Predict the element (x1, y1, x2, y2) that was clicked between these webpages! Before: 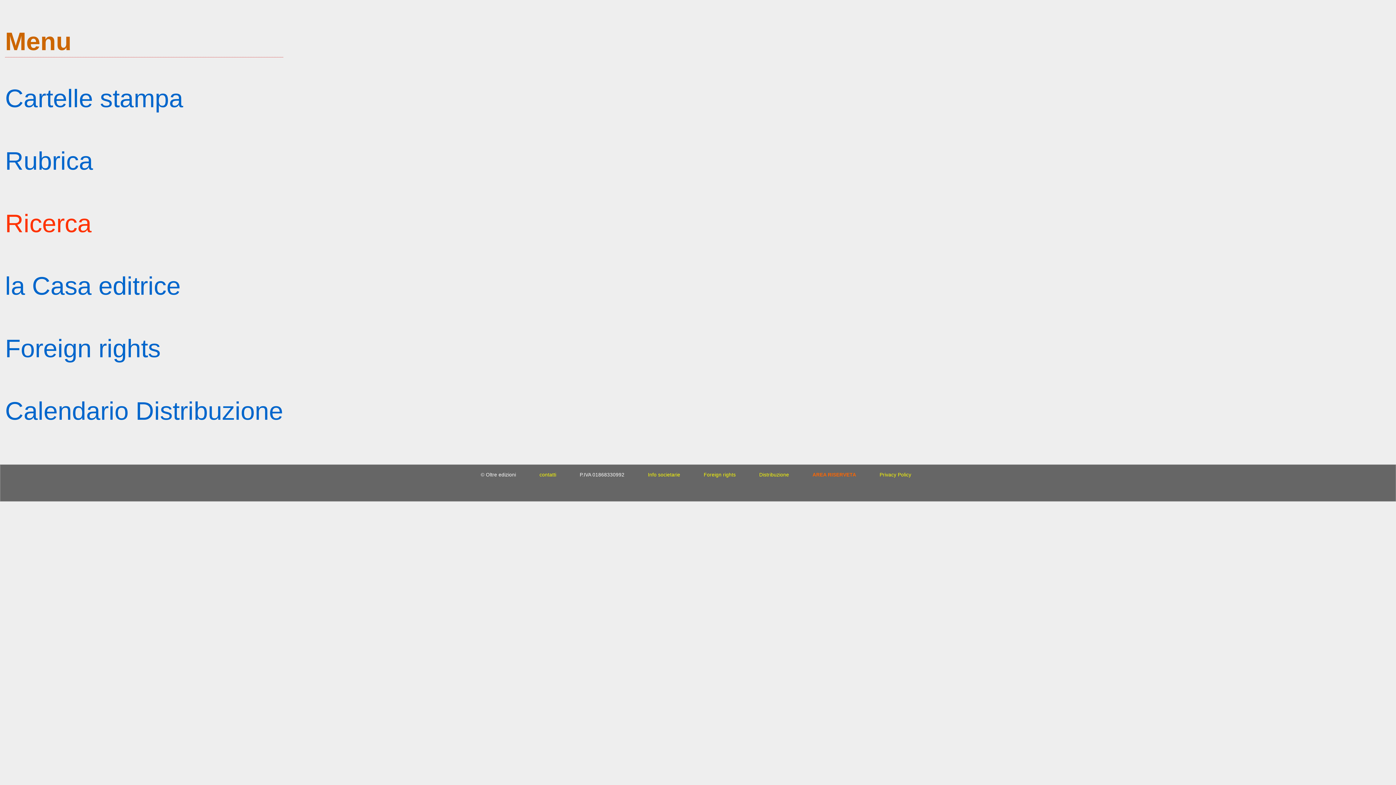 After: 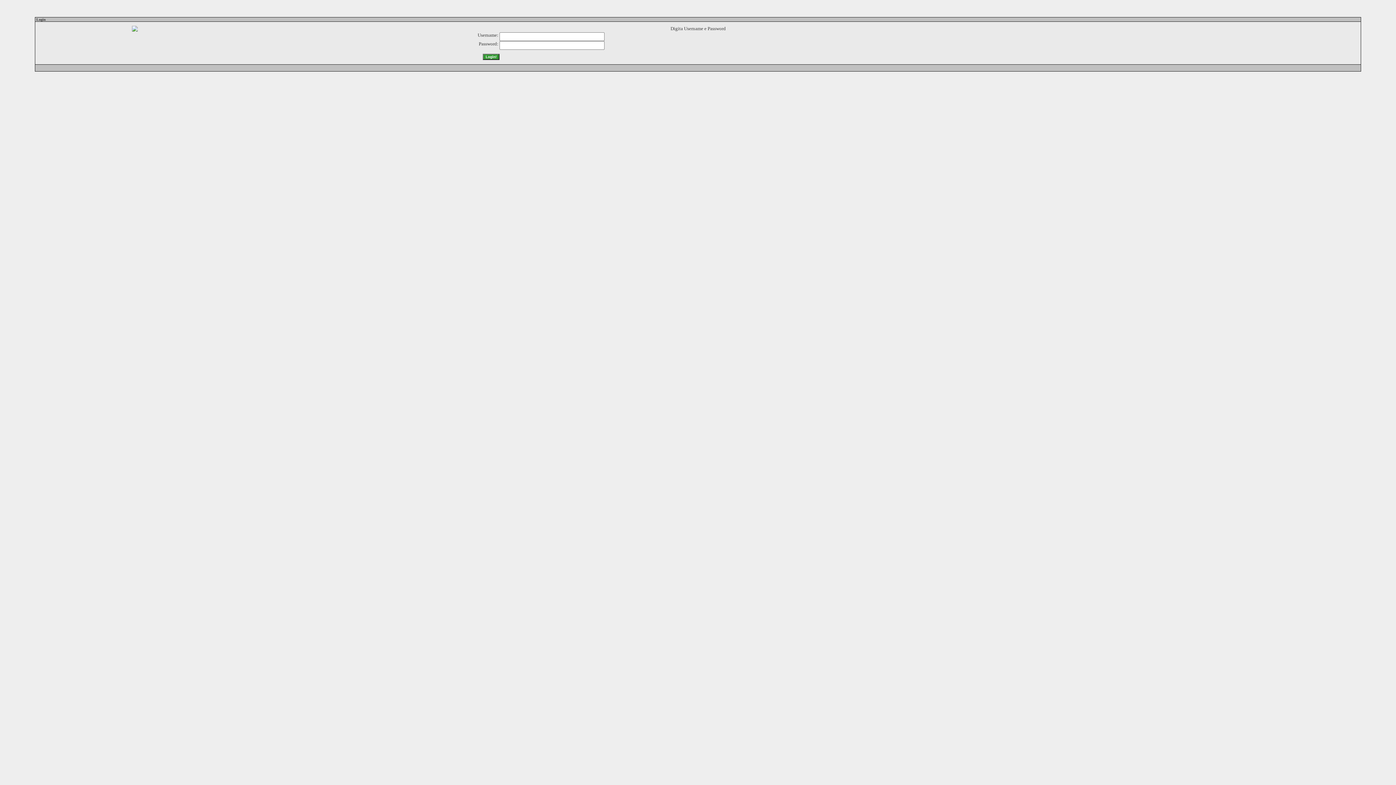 Action: label: AREA RISERVETA bbox: (812, 472, 856, 477)